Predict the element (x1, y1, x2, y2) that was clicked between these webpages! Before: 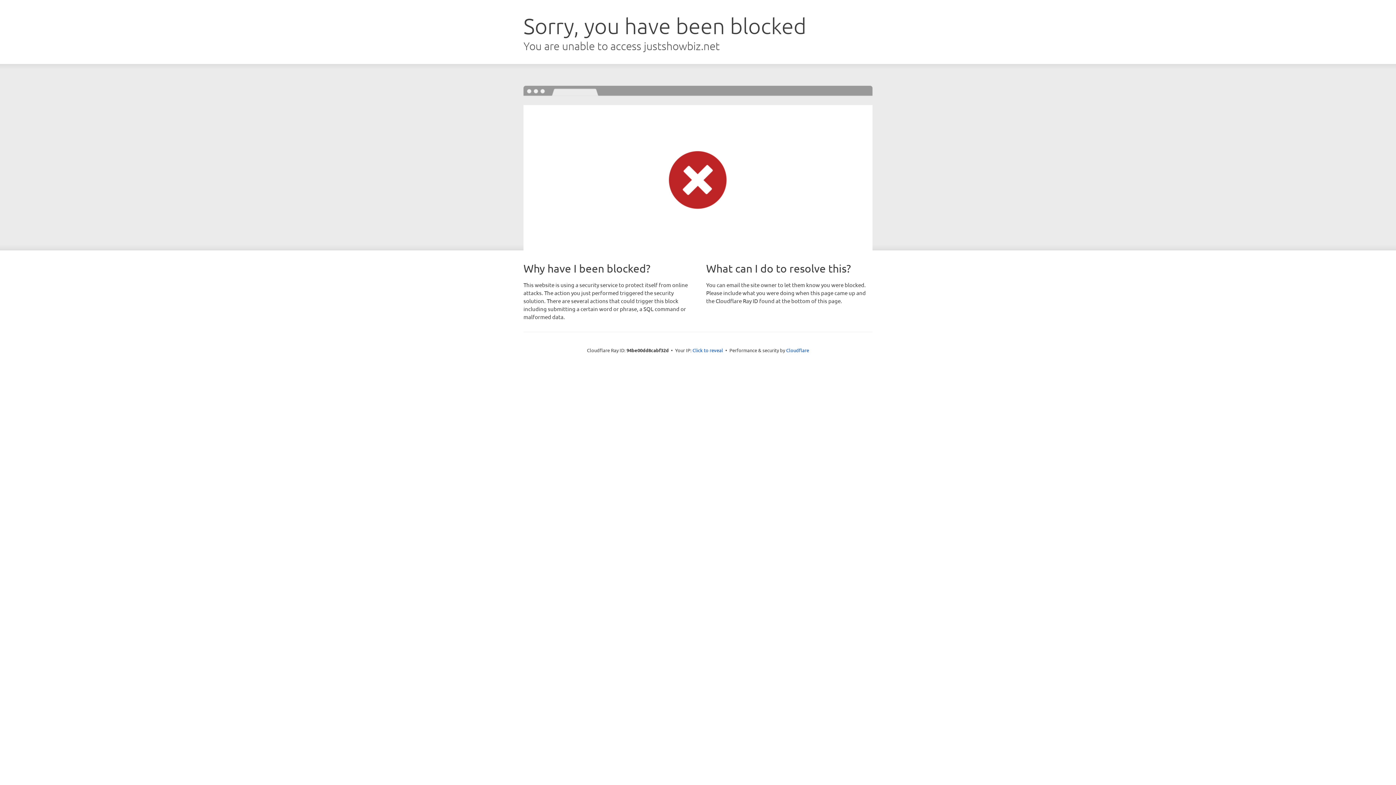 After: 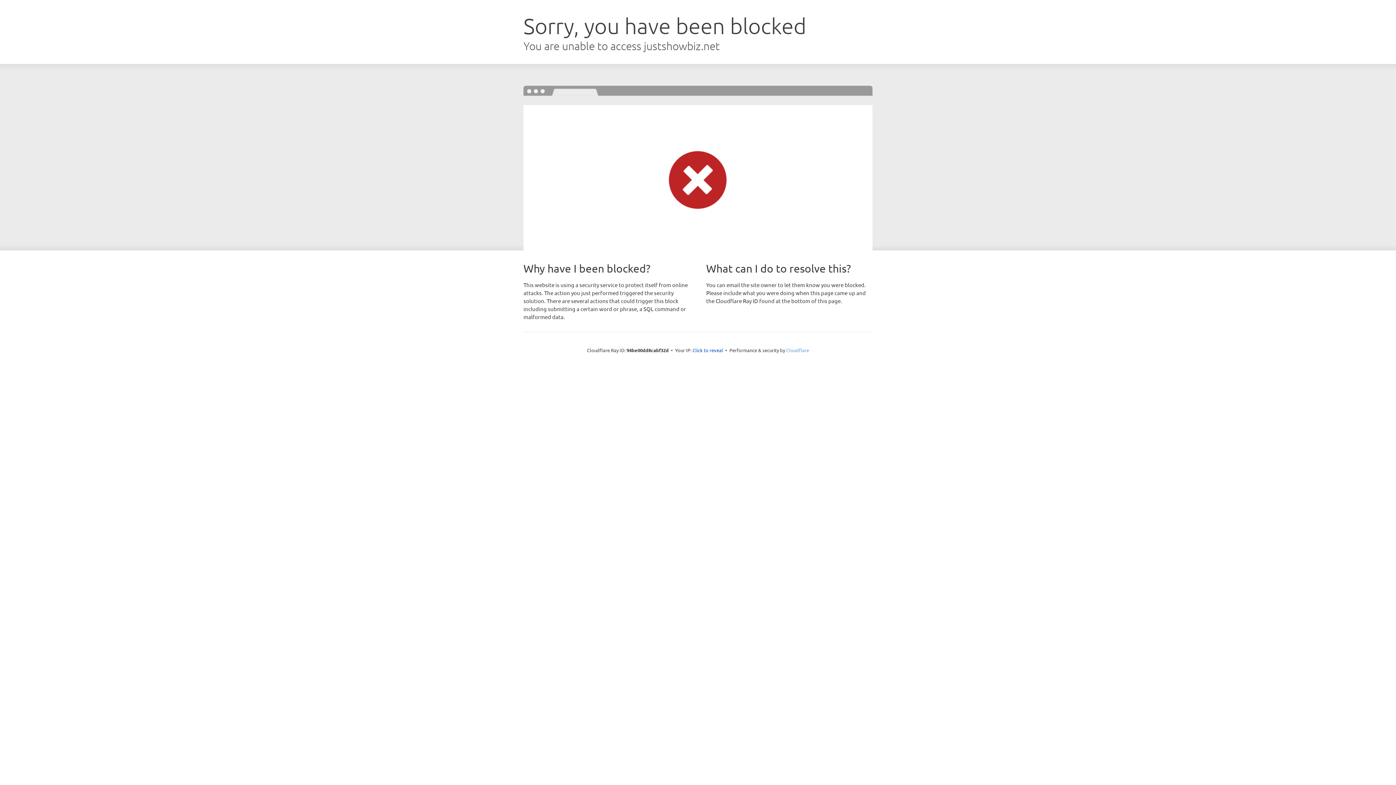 Action: bbox: (786, 347, 809, 353) label: Cloudflare